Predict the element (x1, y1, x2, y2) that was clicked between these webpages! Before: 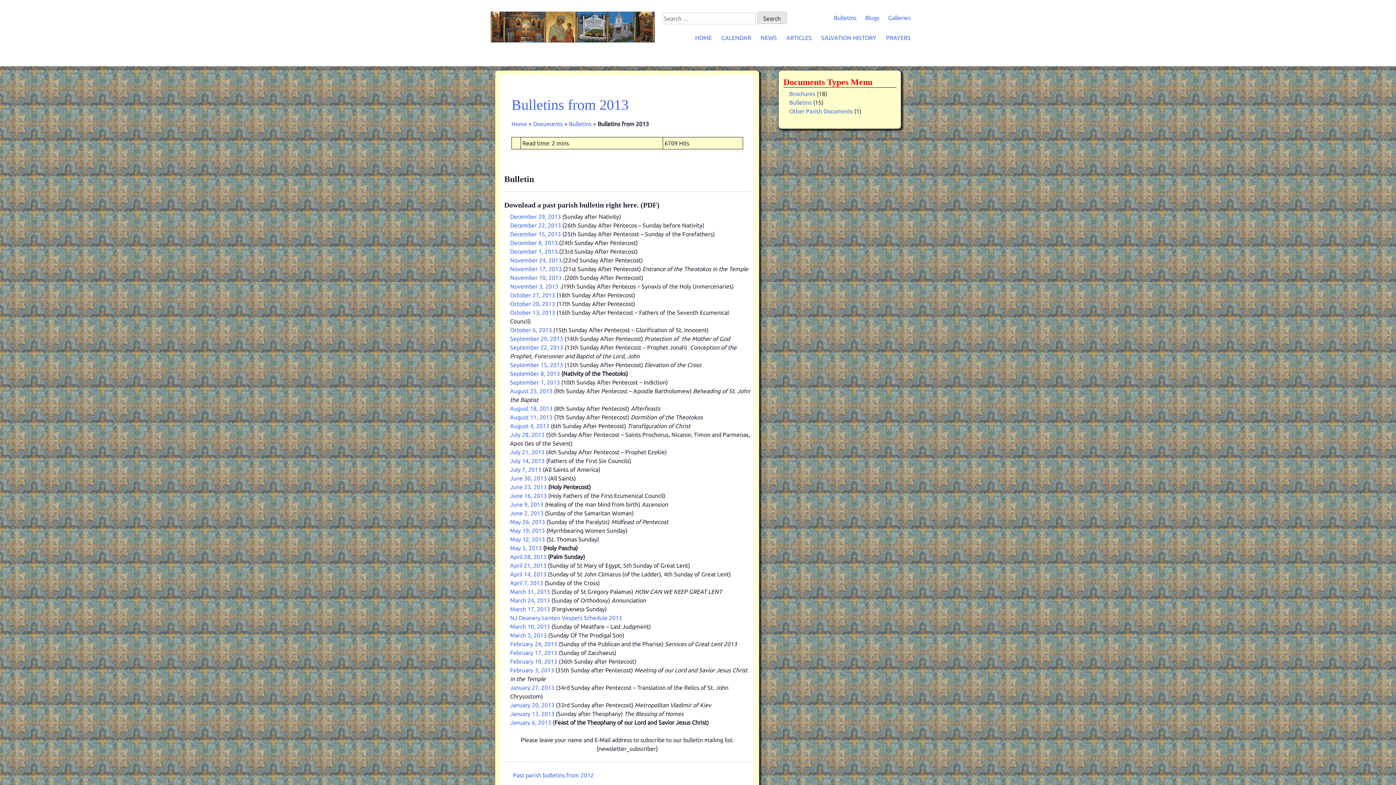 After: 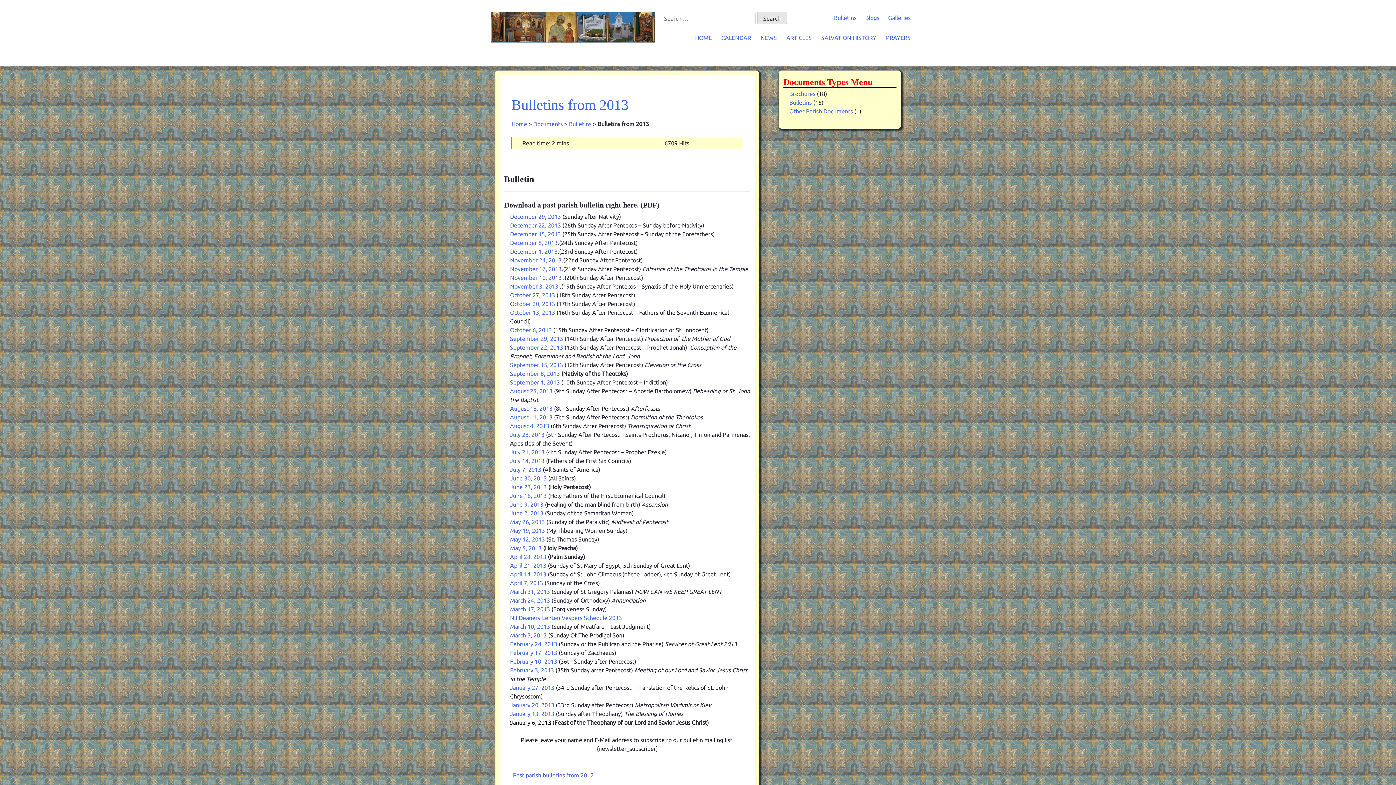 Action: label: January 6, 2013 bbox: (510, 719, 551, 726)